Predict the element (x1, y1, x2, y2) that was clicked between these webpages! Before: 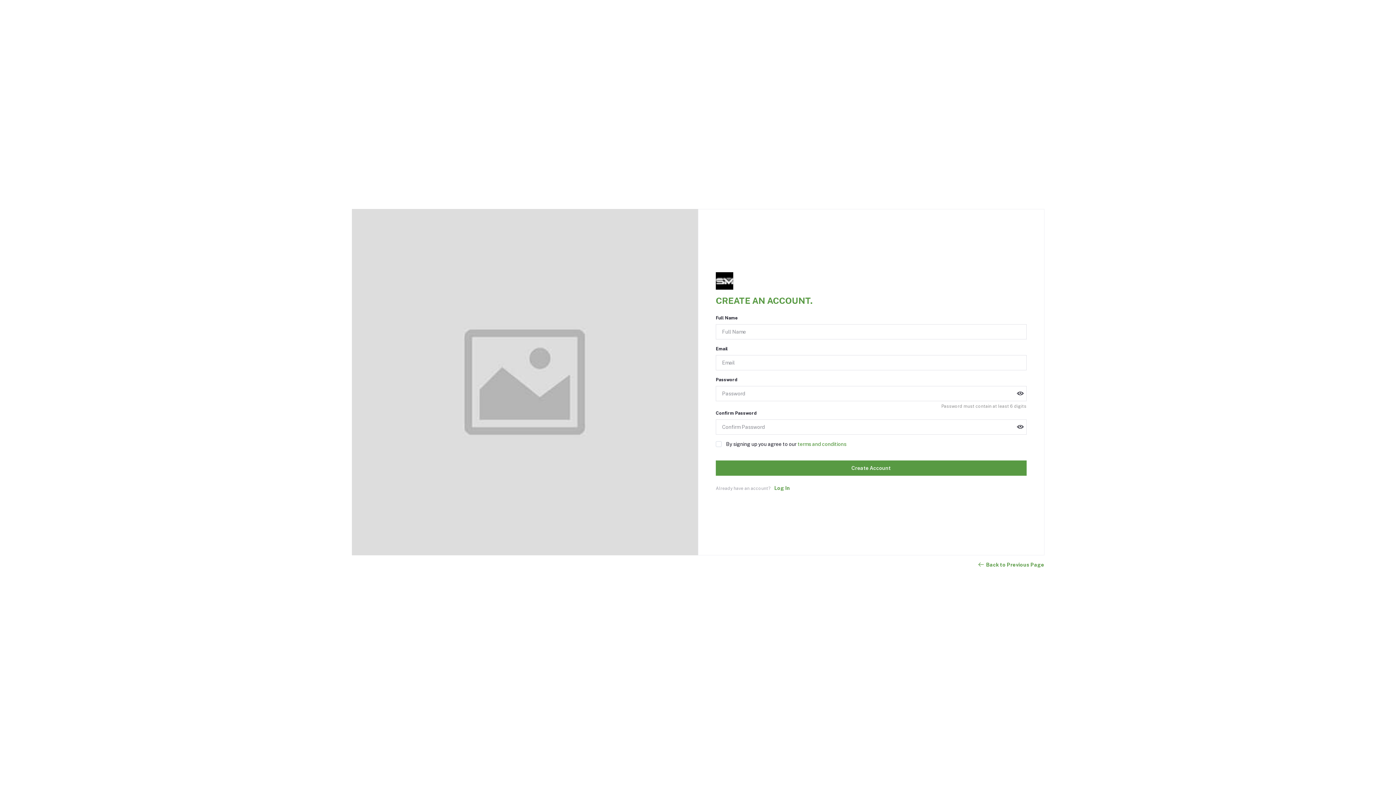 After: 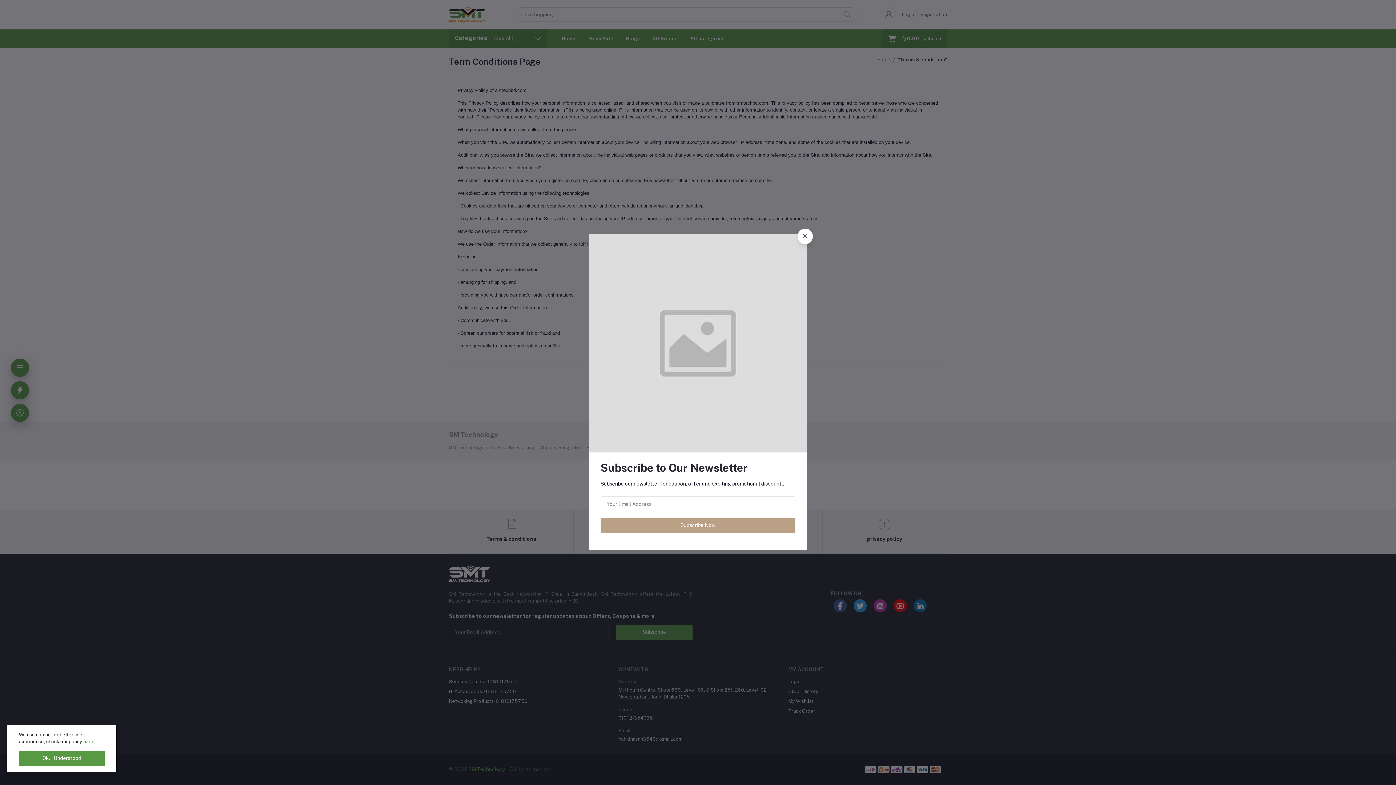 Action: label: terms and conditions bbox: (797, 441, 846, 447)